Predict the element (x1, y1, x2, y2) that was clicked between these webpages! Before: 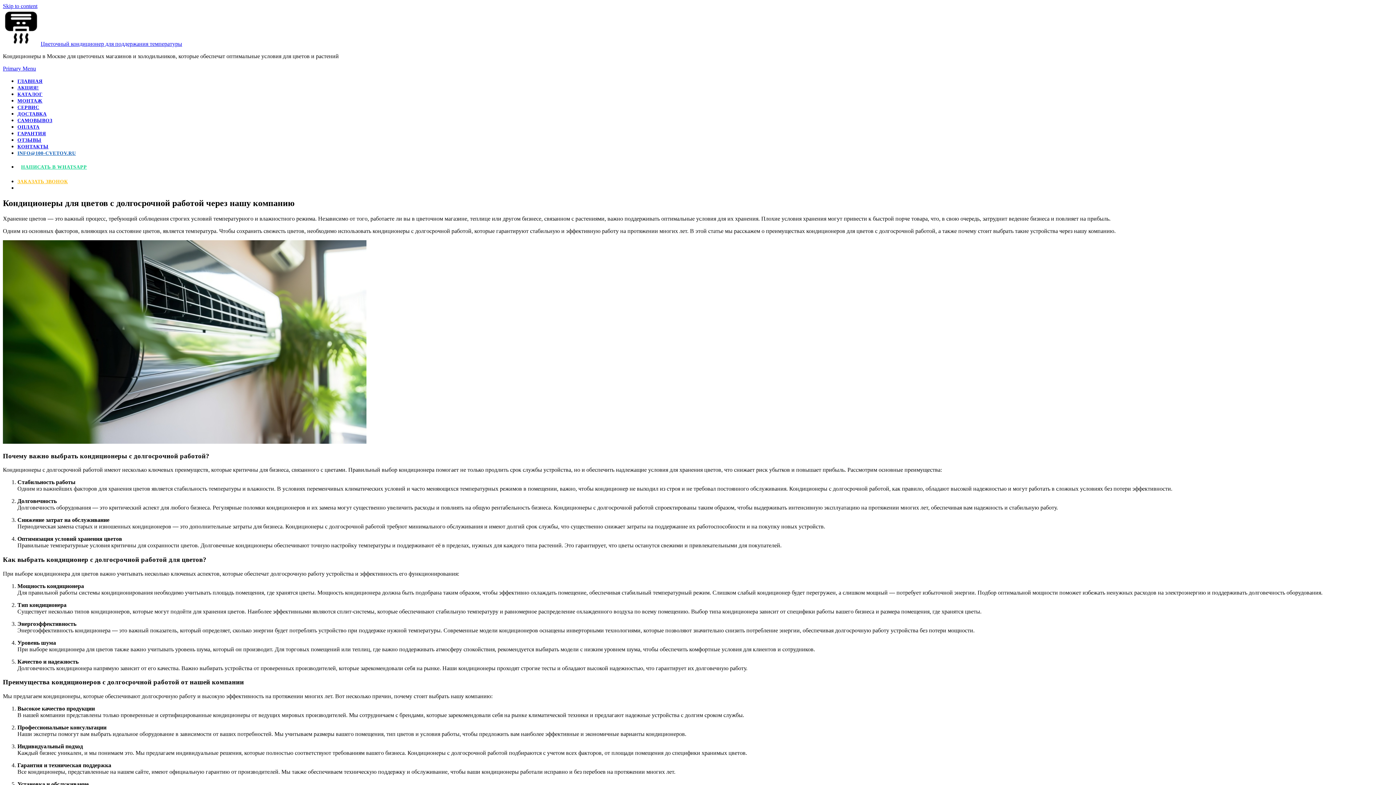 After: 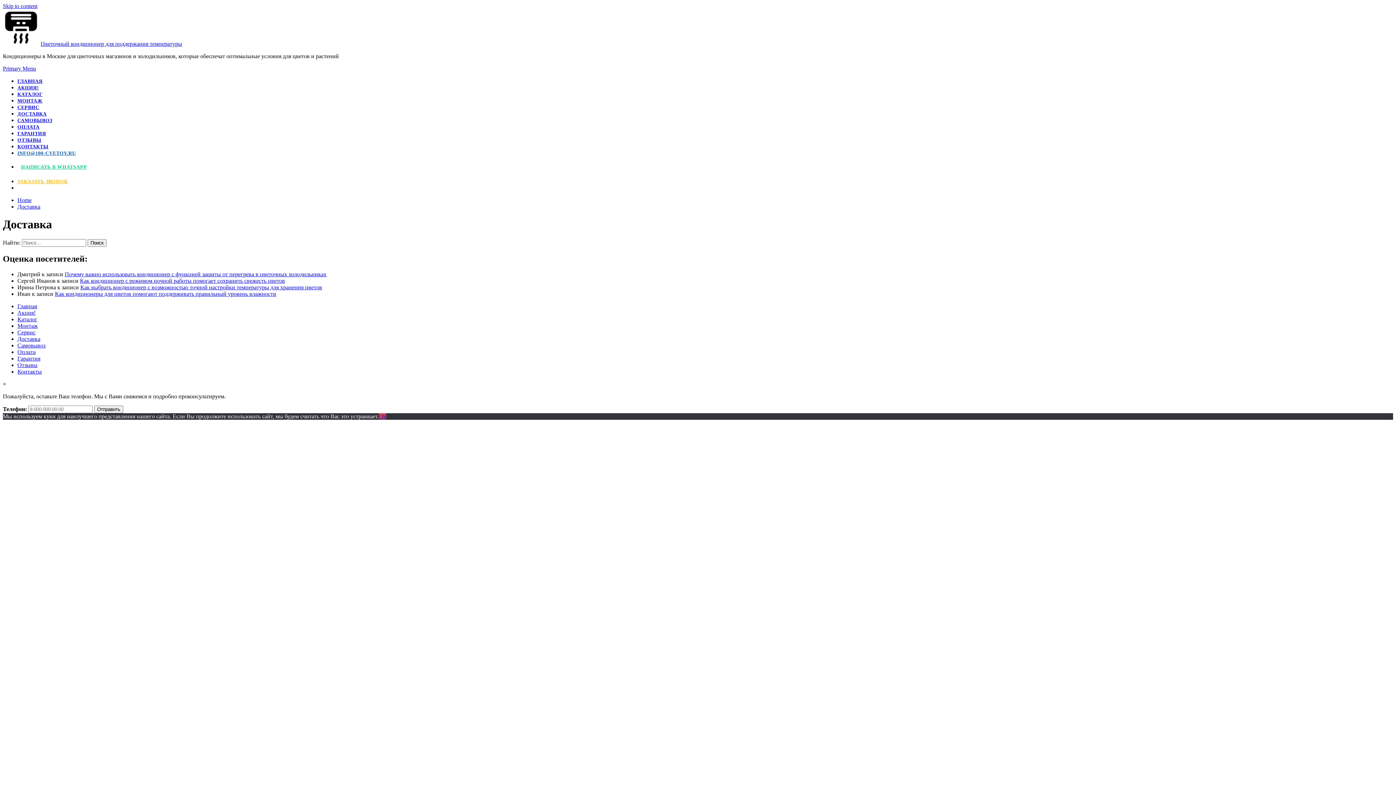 Action: label: ДОСТАВКА bbox: (17, 111, 46, 116)